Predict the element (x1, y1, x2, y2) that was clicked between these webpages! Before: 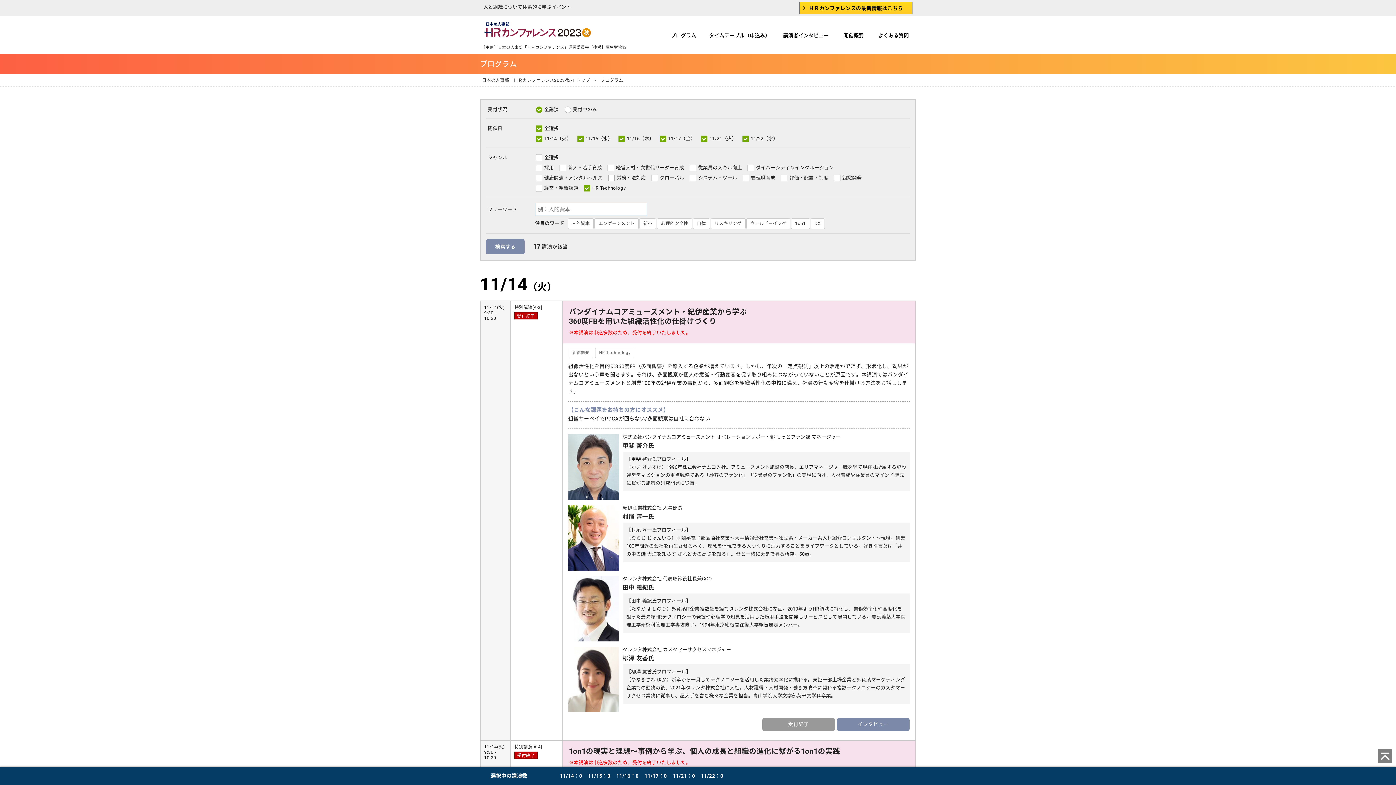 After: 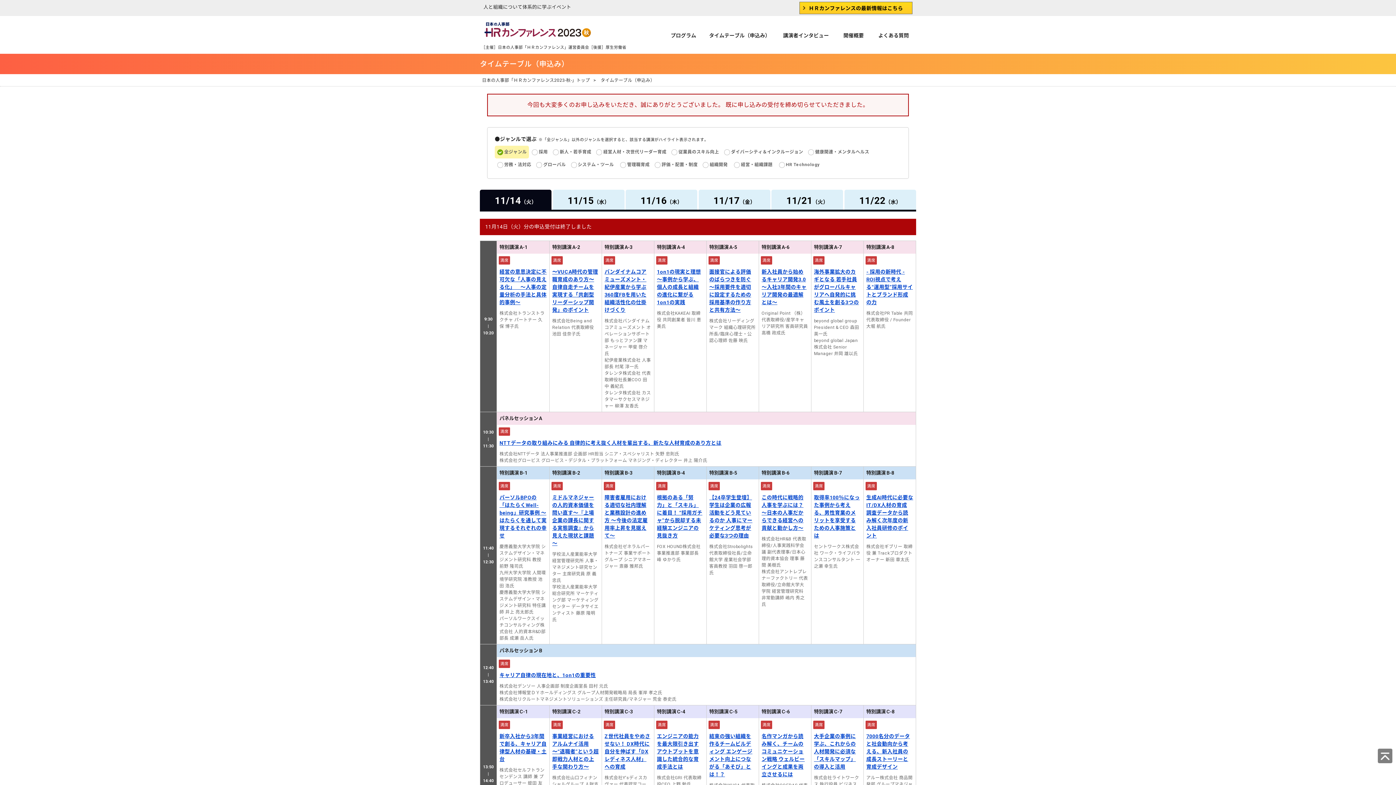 Action: label: タイムテーブル（申込み） bbox: (705, 29, 774, 42)